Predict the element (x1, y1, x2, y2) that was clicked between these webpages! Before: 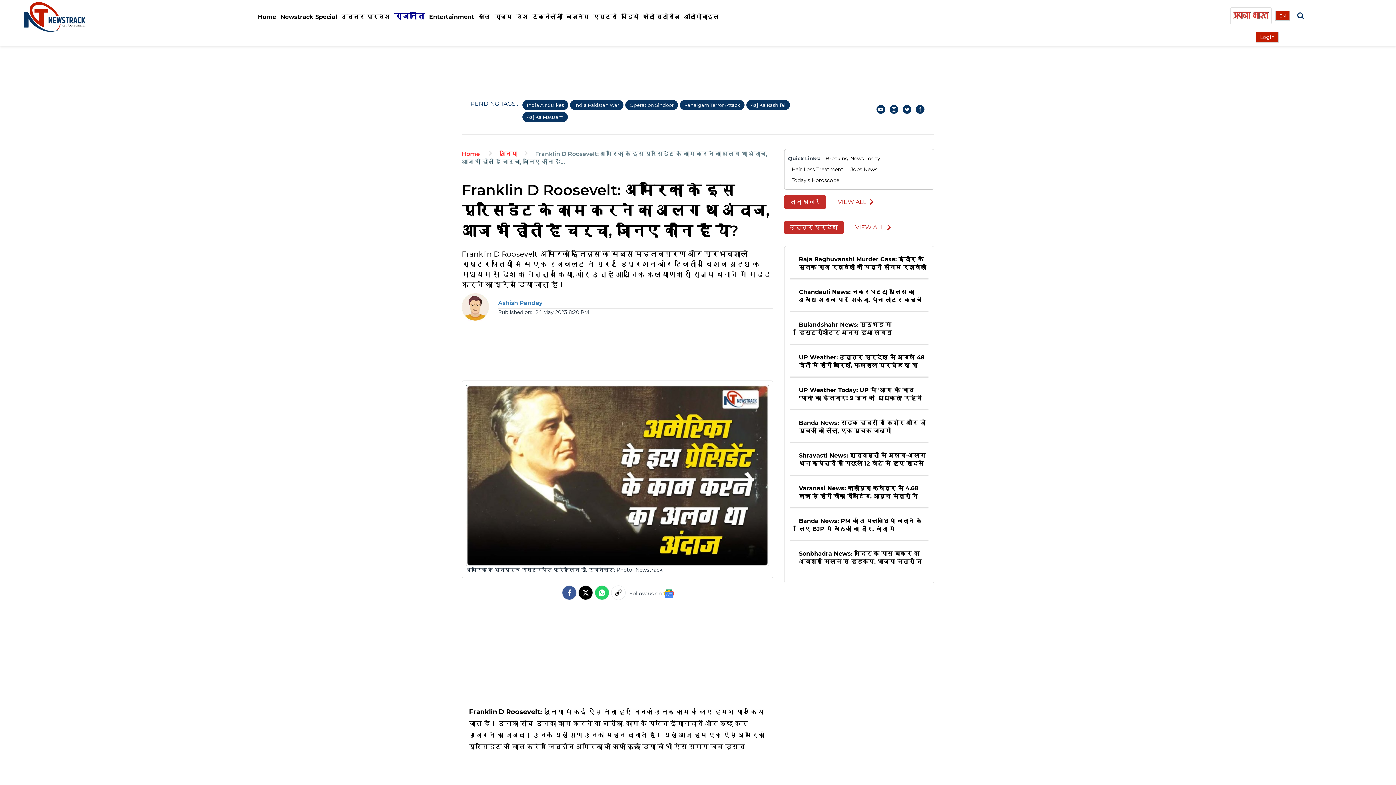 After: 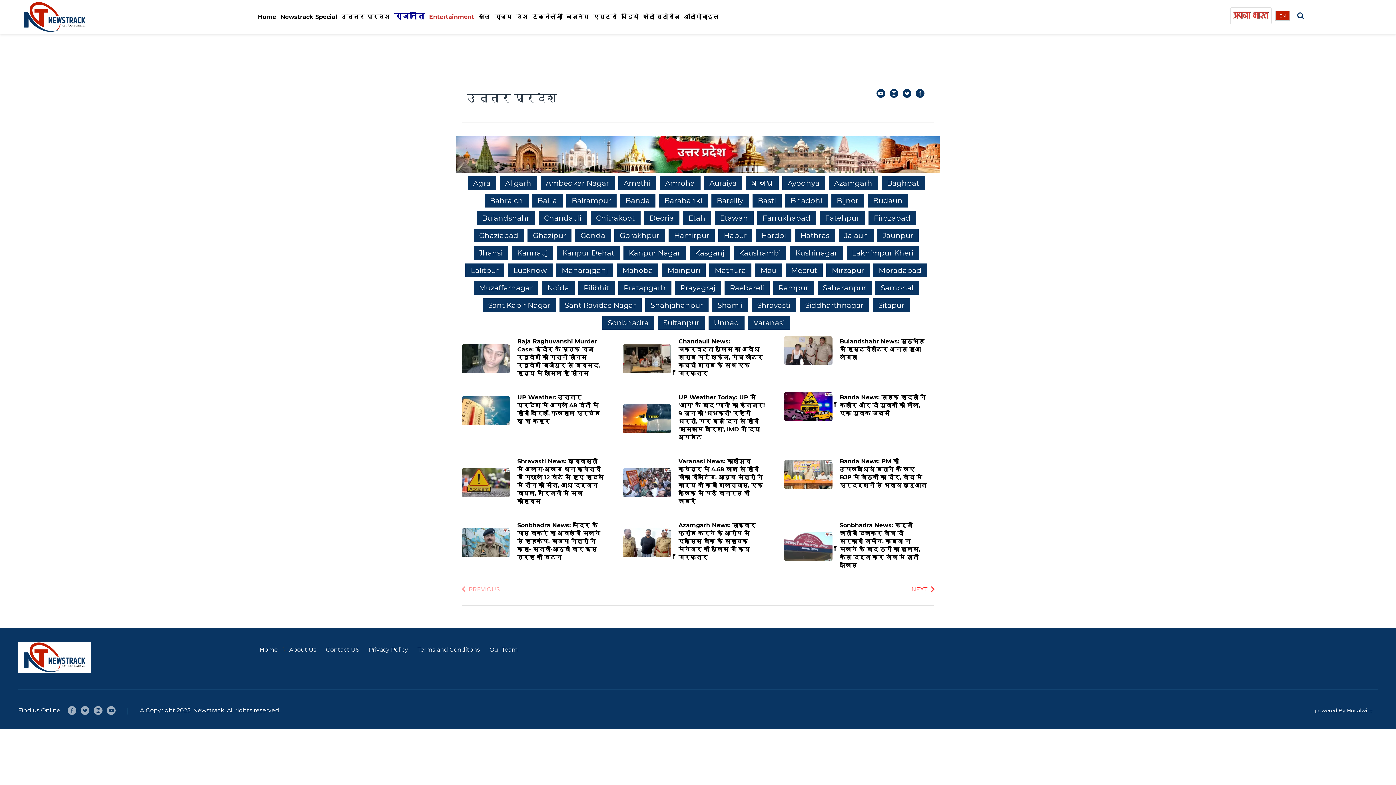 Action: bbox: (784, 220, 843, 234) label: उत्तर प्रदेश